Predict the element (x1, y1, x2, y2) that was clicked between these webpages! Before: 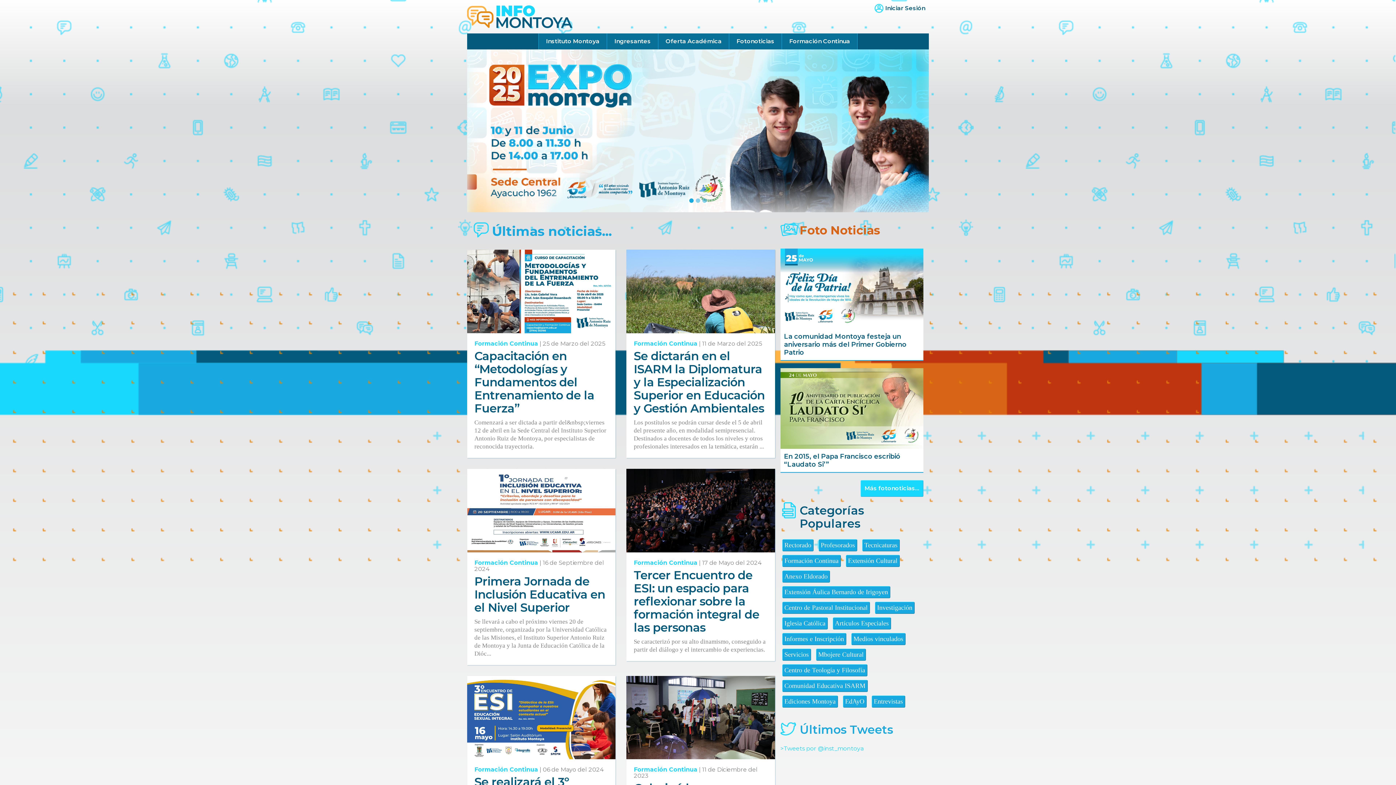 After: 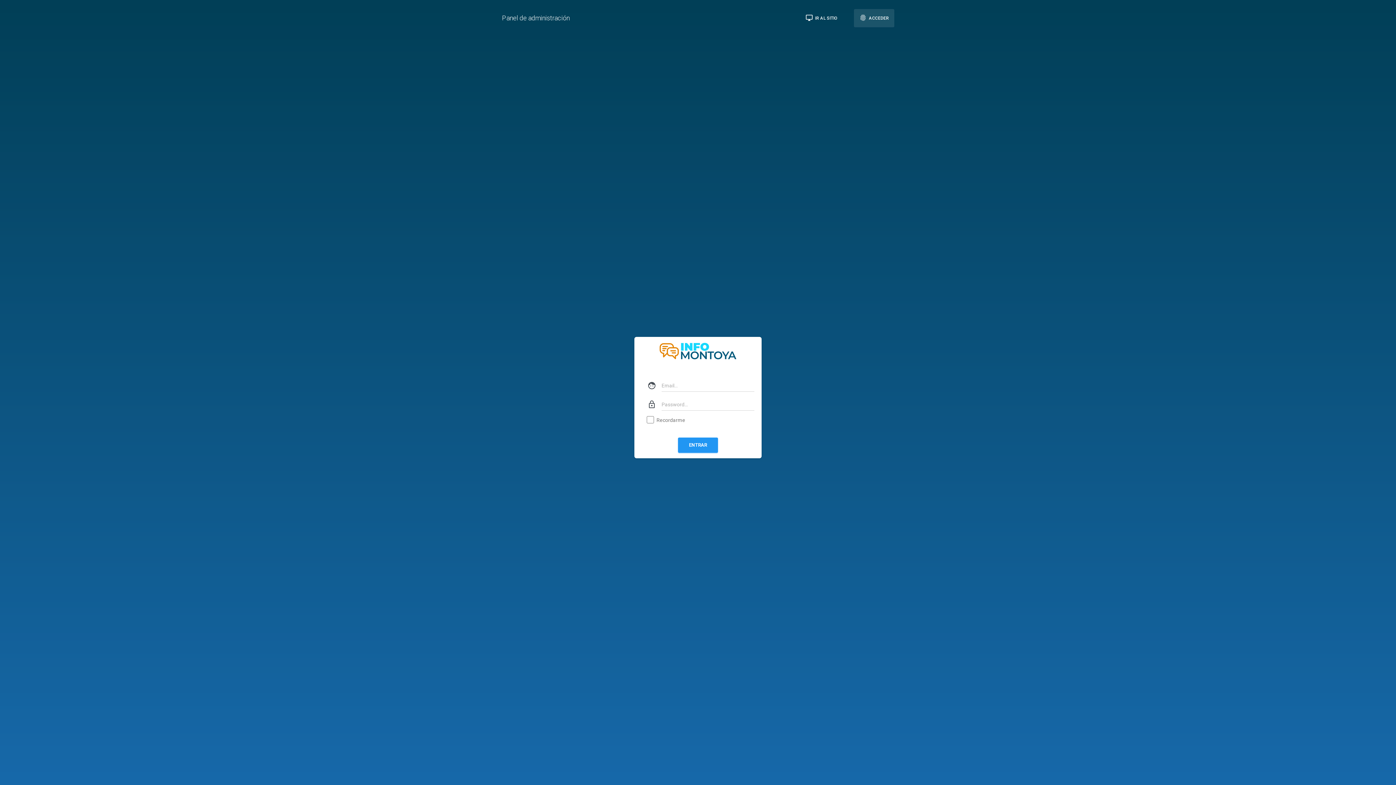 Action: label: Iniciar Sesión bbox: (885, 3, 925, 12)